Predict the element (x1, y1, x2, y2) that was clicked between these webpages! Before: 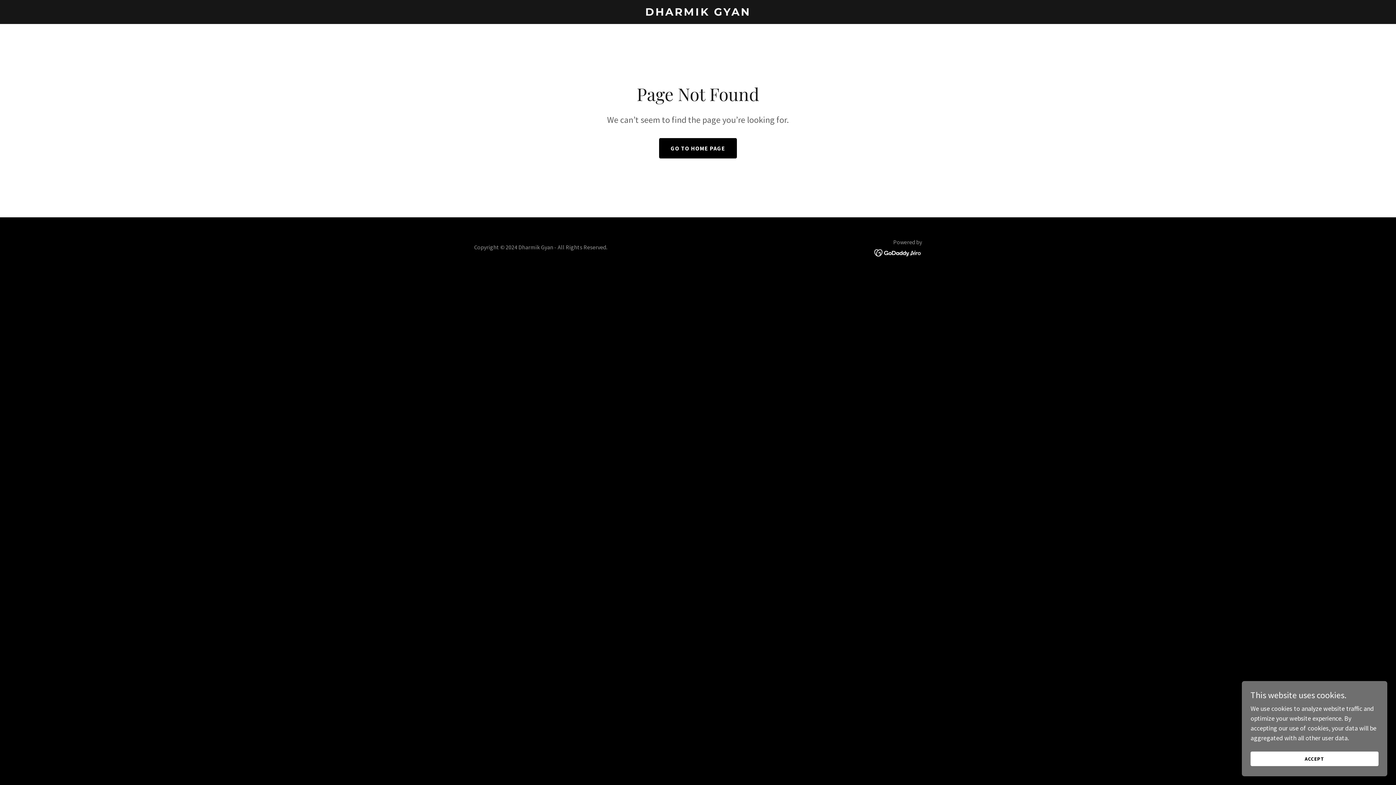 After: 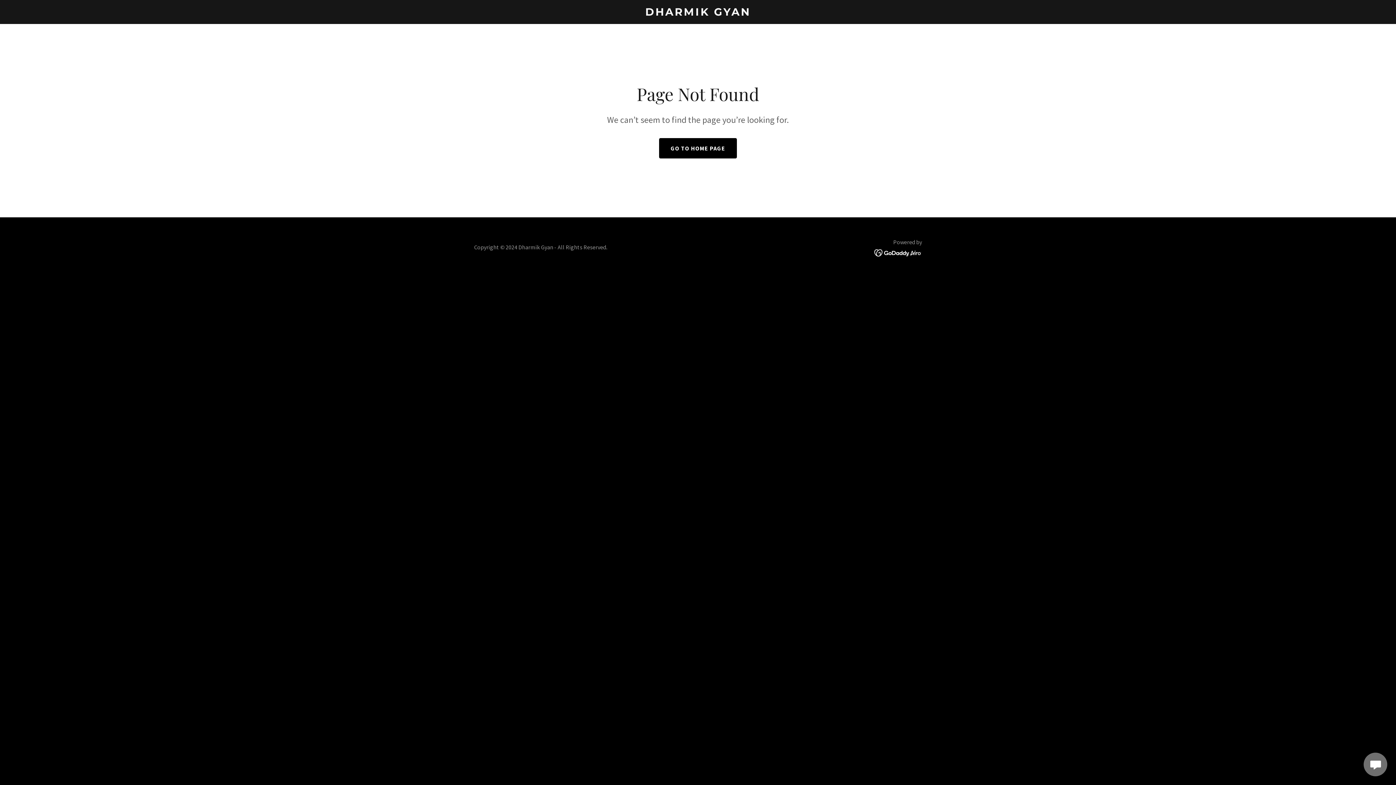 Action: bbox: (1250, 752, 1378, 766) label: ACCEPT